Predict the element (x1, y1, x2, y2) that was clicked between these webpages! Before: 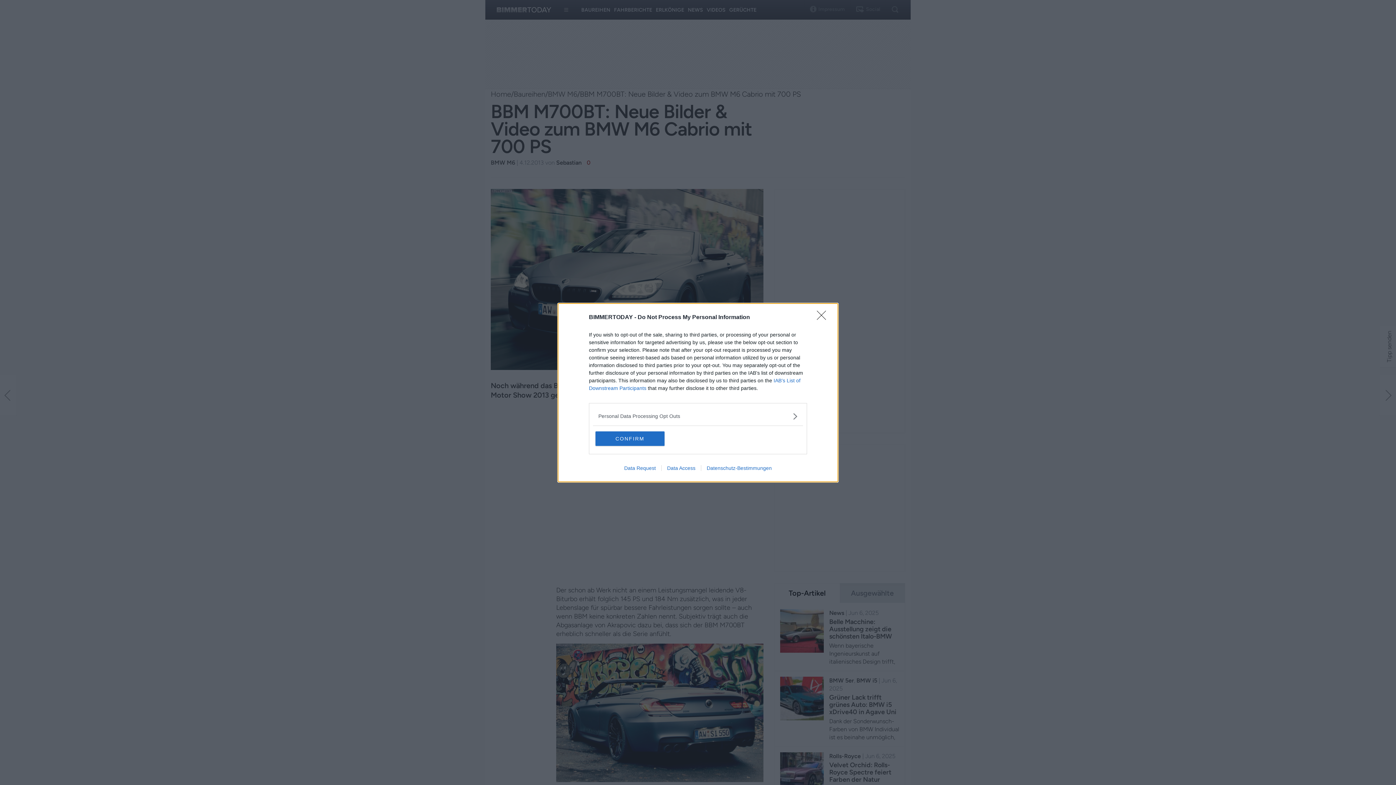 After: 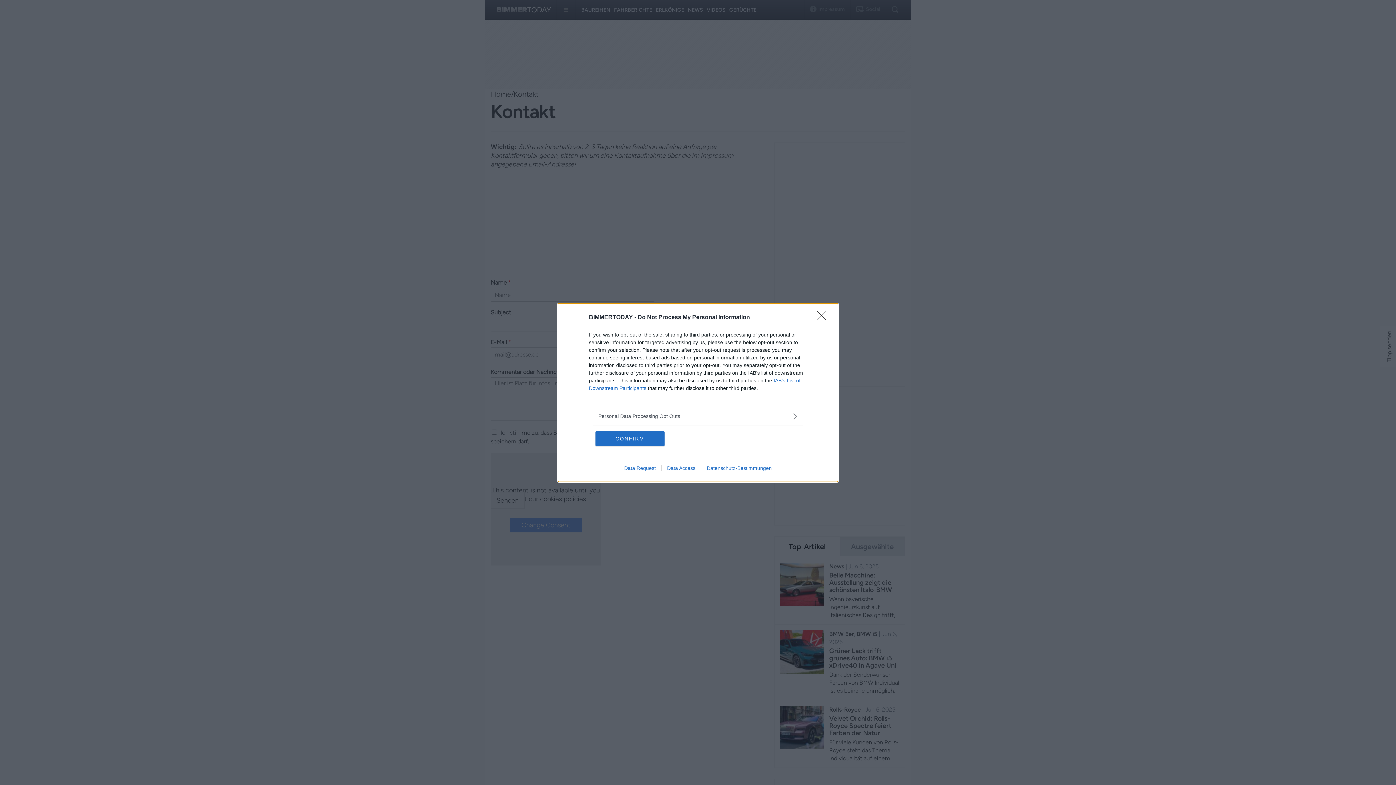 Action: label: Data Request bbox: (618, 465, 661, 471)